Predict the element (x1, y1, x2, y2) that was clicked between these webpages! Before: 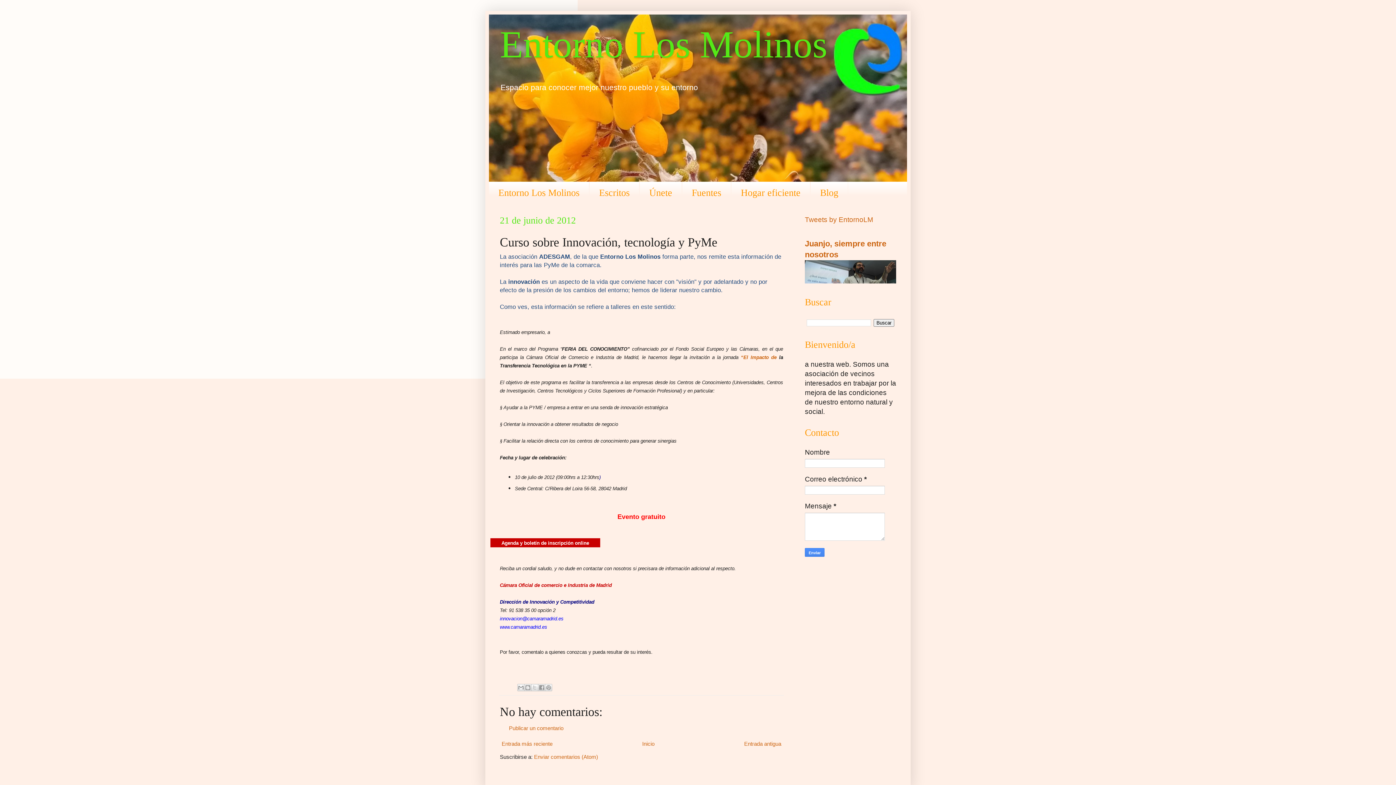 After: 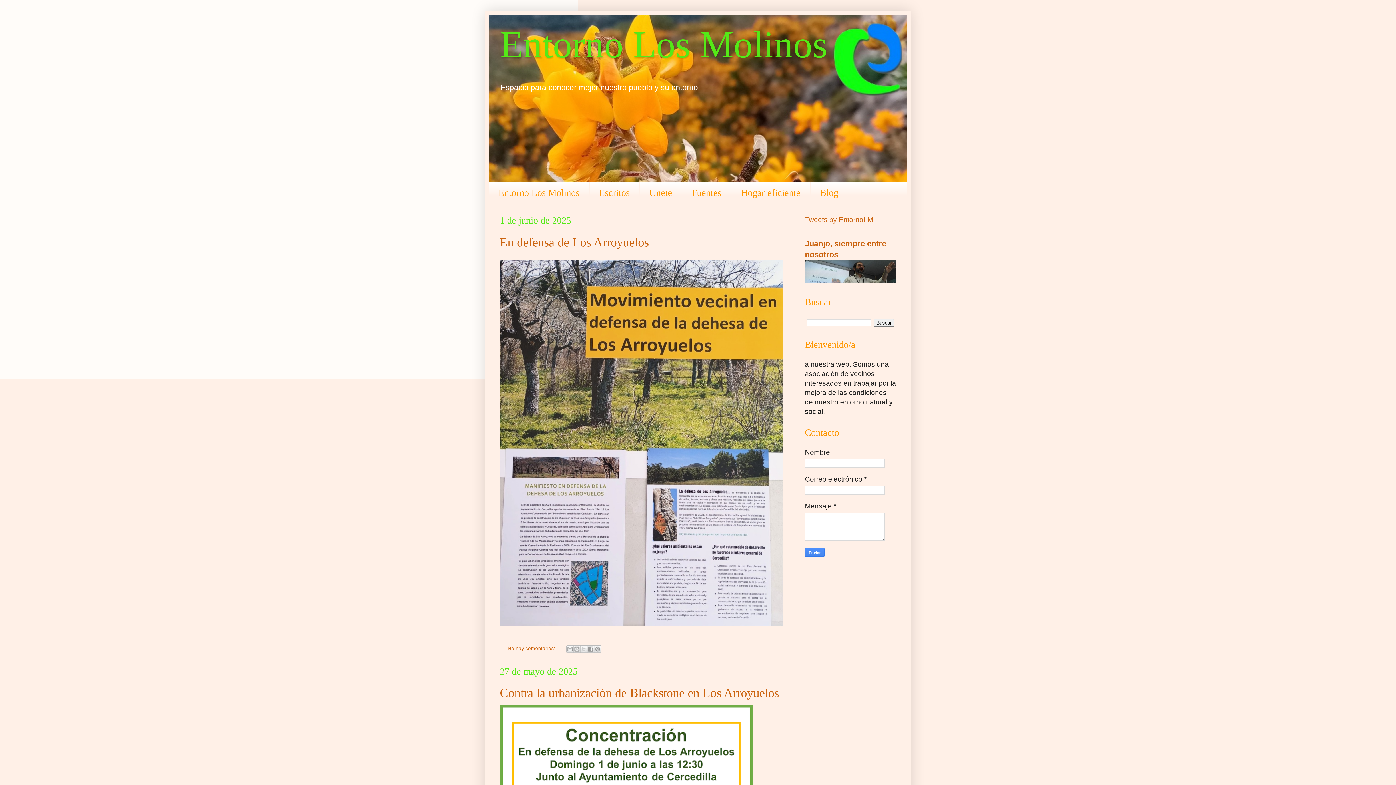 Action: bbox: (500, 23, 827, 65) label: Entorno Los Molinos